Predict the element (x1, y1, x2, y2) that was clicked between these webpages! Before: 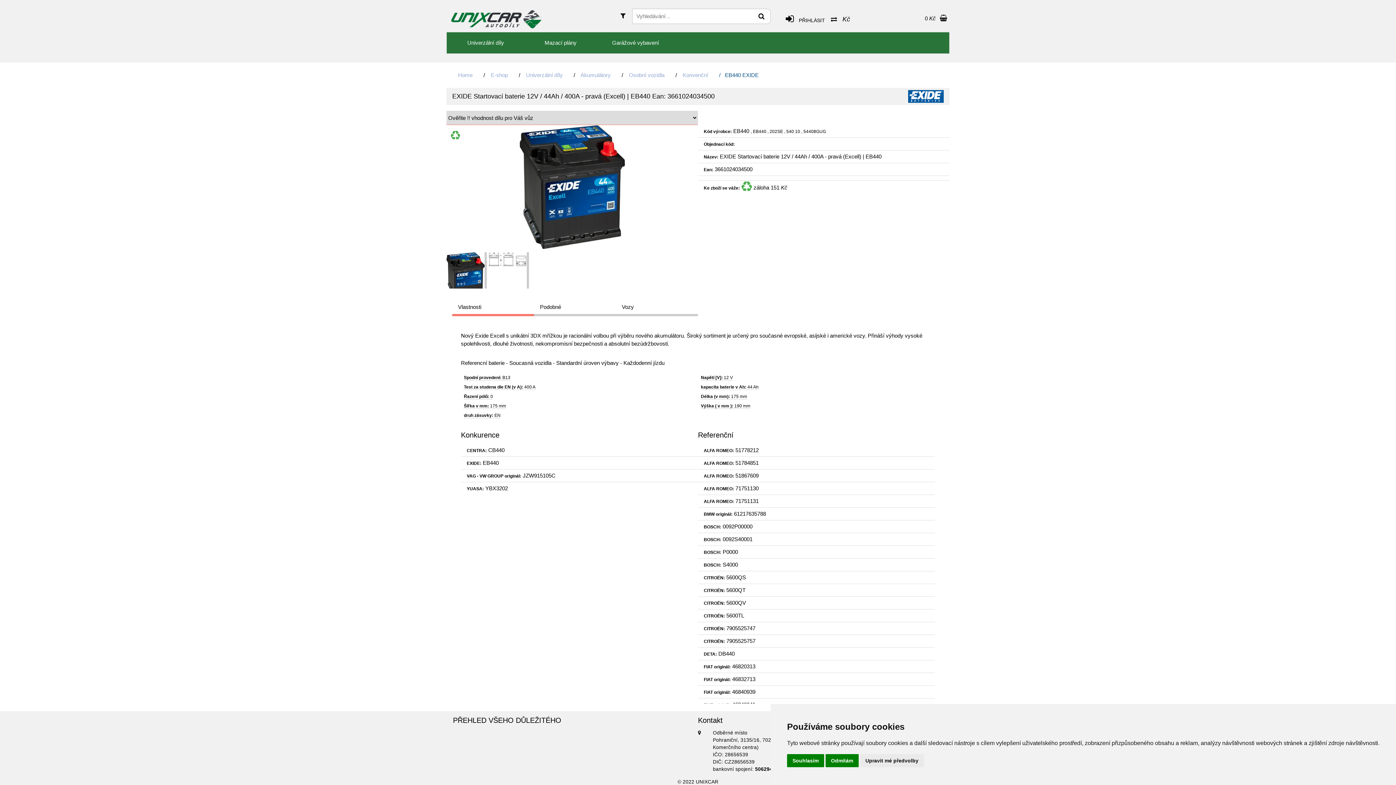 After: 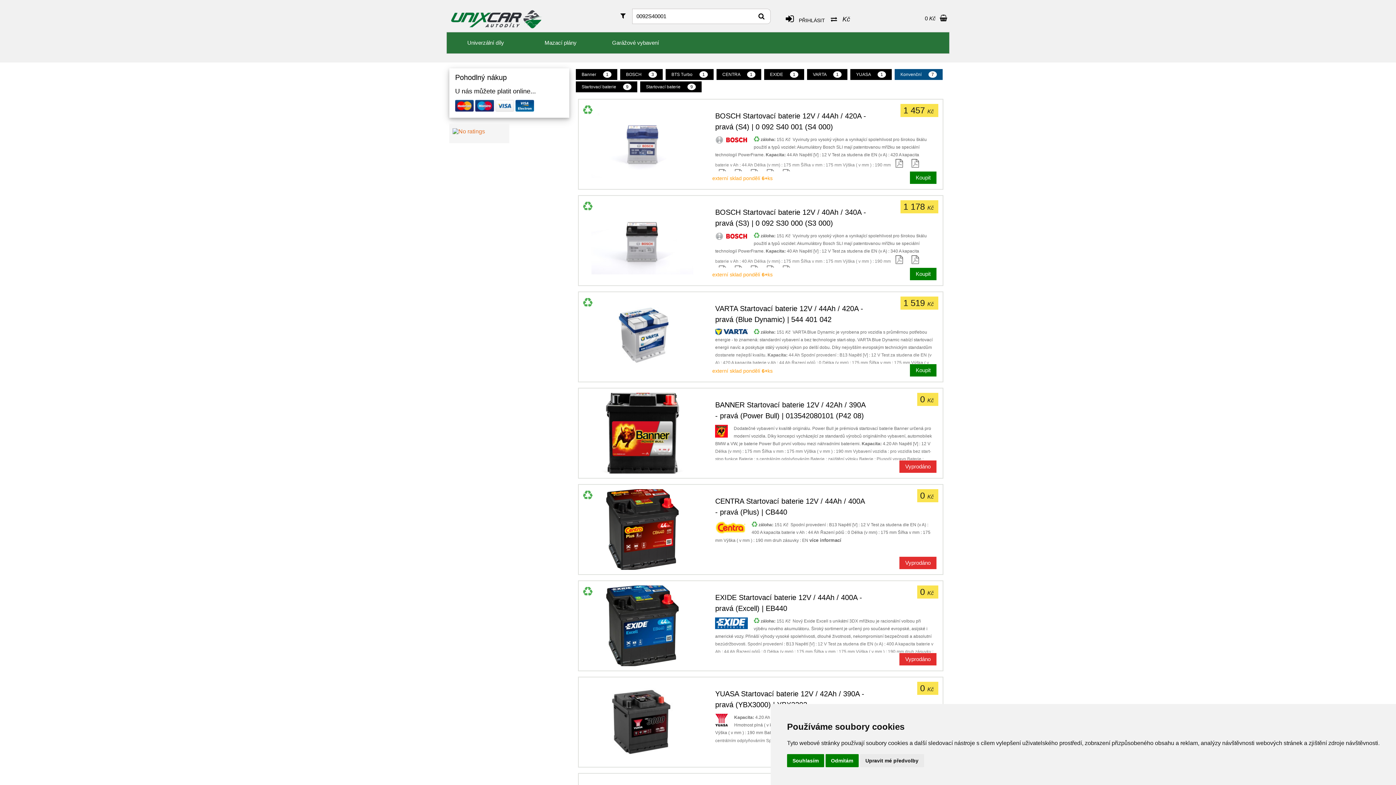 Action: label: 0092S40001 bbox: (722, 536, 752, 542)